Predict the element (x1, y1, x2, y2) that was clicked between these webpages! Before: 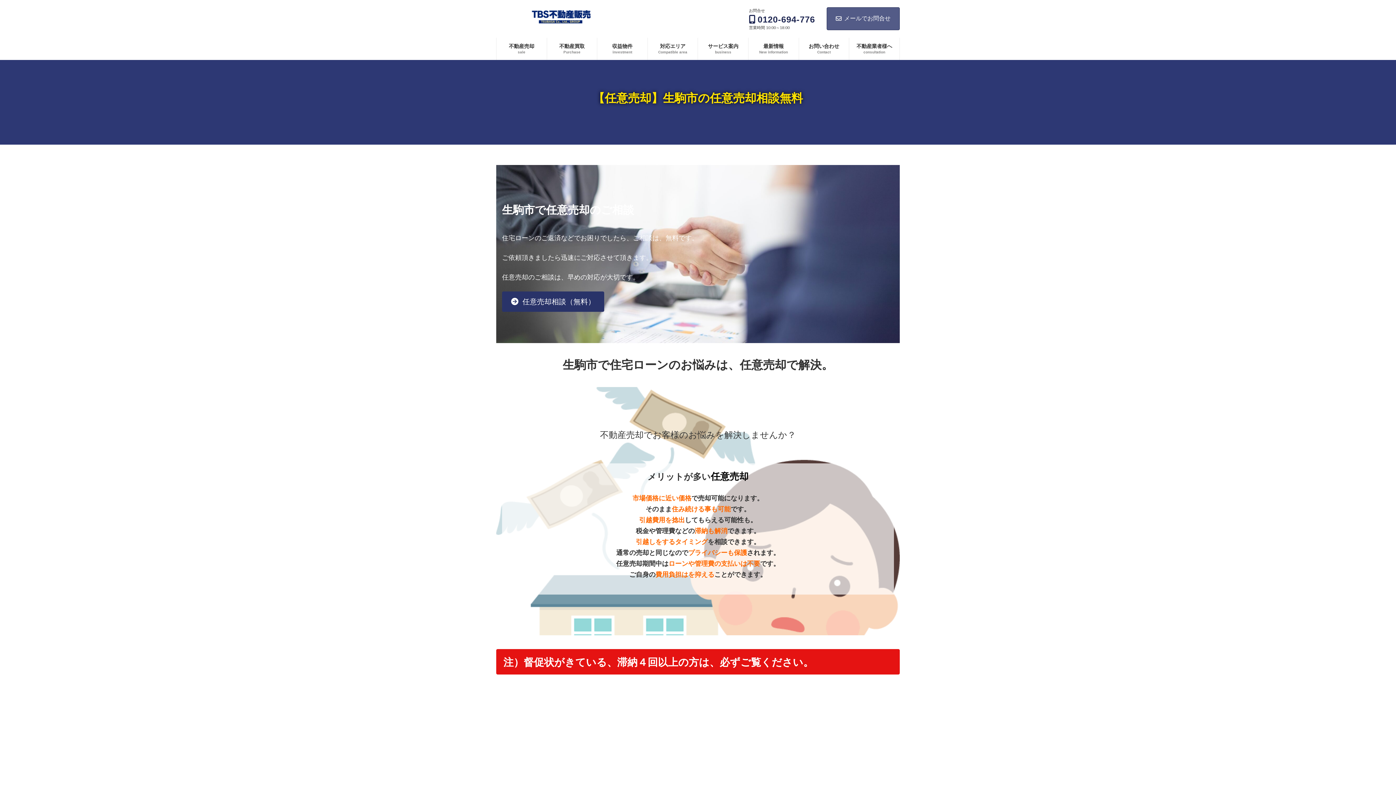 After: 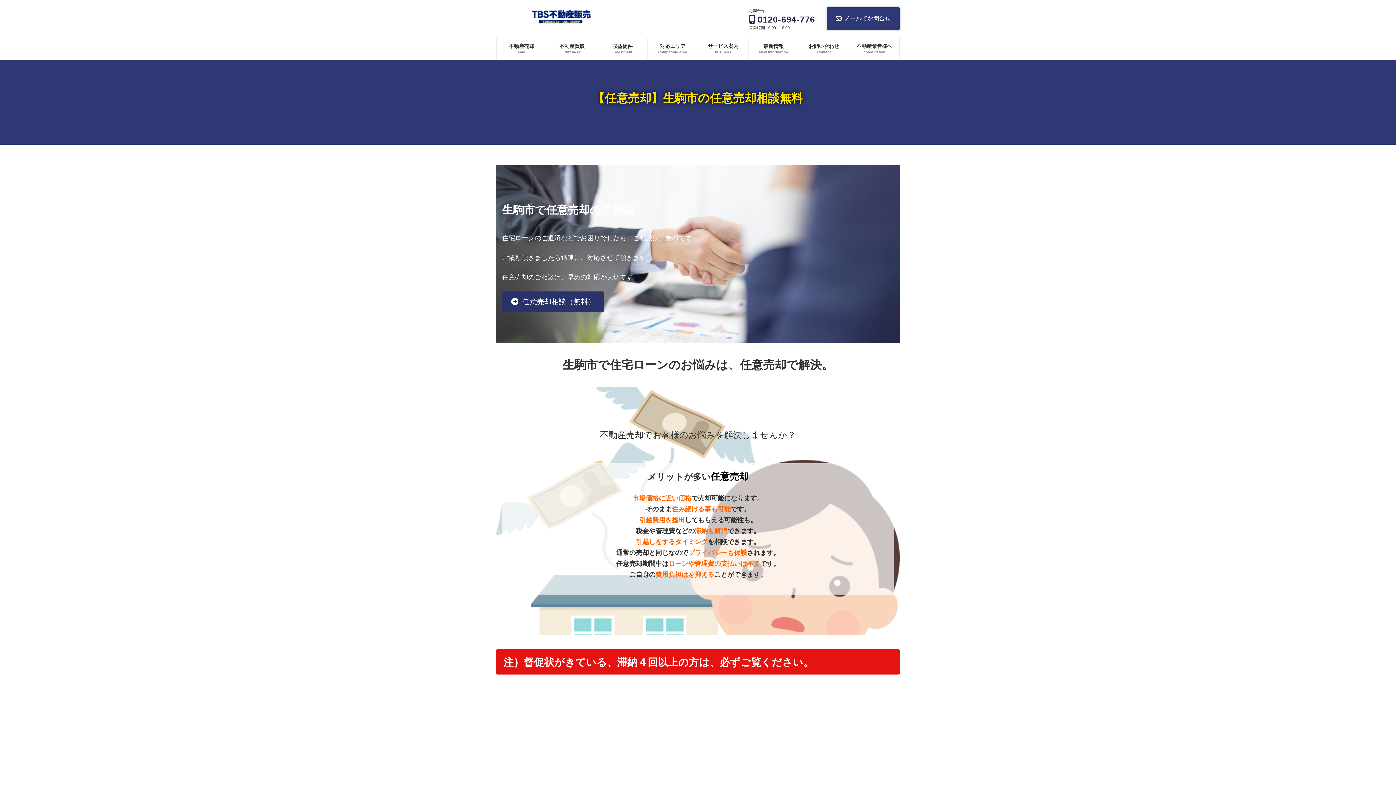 Action: bbox: (826, 7, 900, 30) label: メールでお問合せ